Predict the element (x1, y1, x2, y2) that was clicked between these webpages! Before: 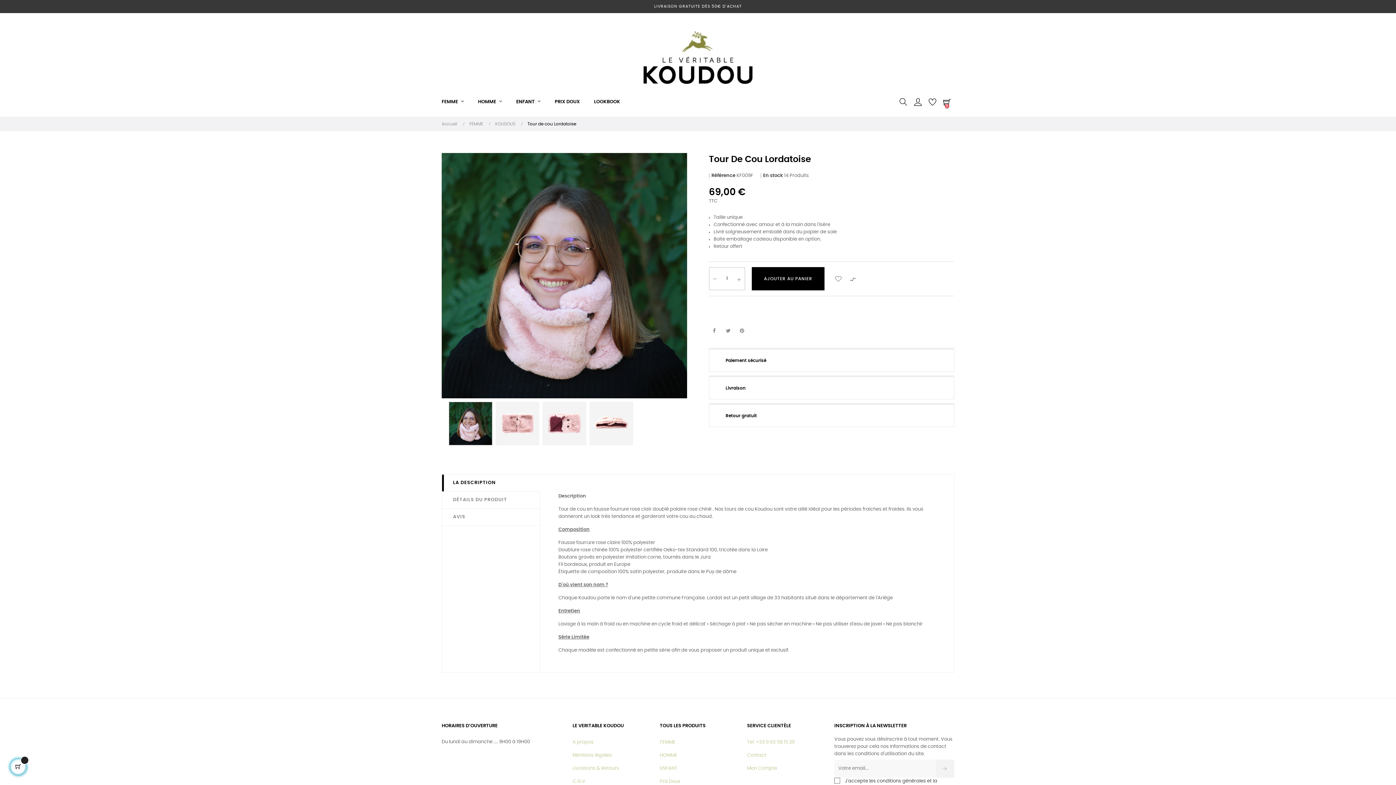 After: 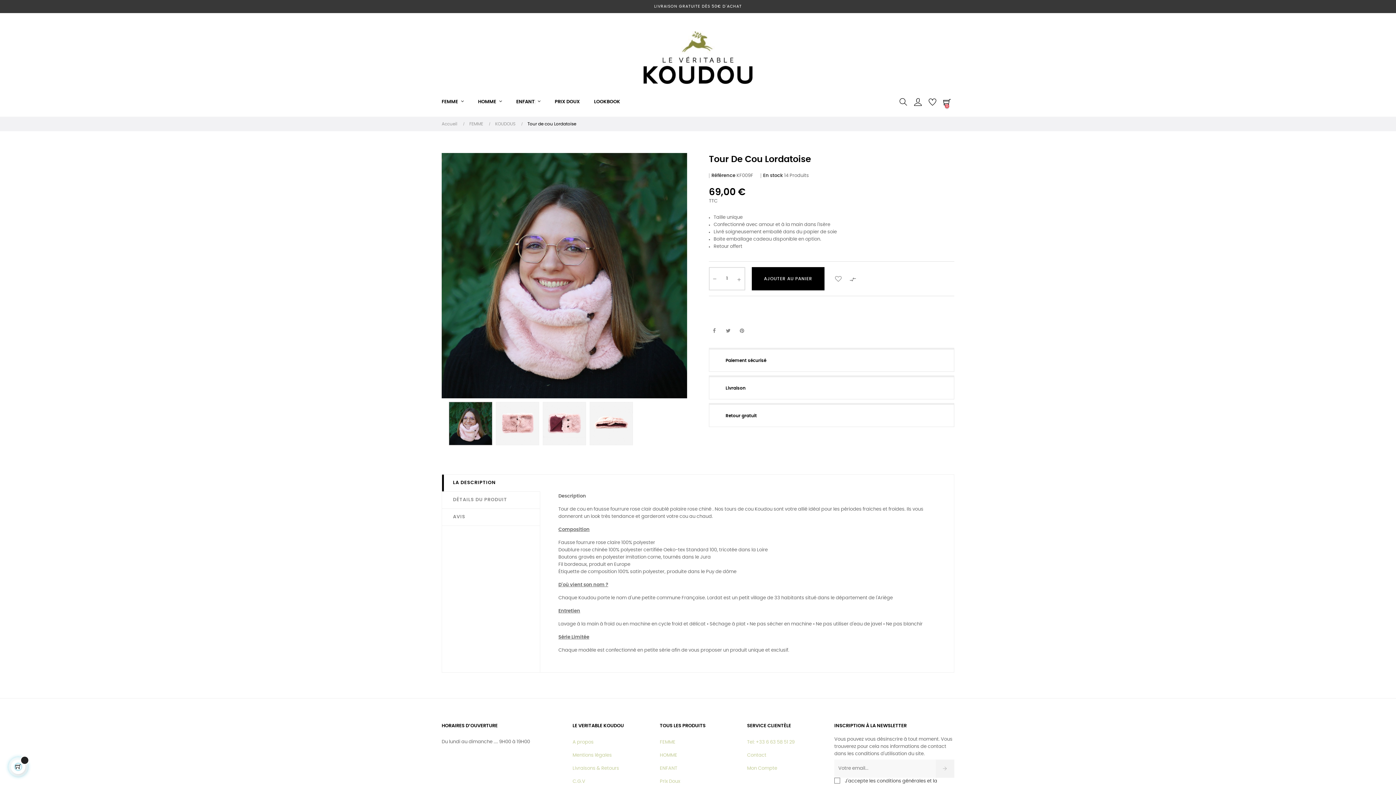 Action: label: Tour de cou Lordatoise bbox: (527, 120, 576, 127)